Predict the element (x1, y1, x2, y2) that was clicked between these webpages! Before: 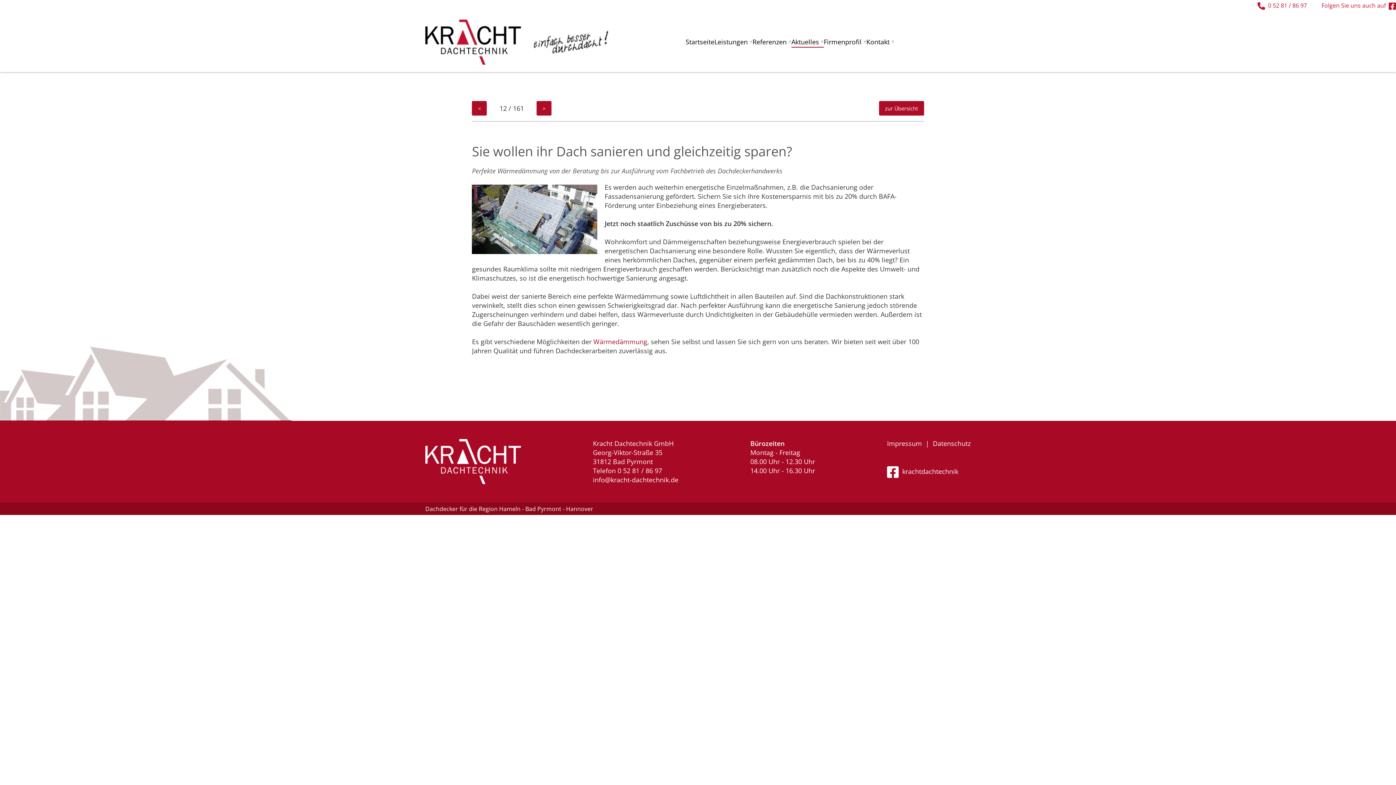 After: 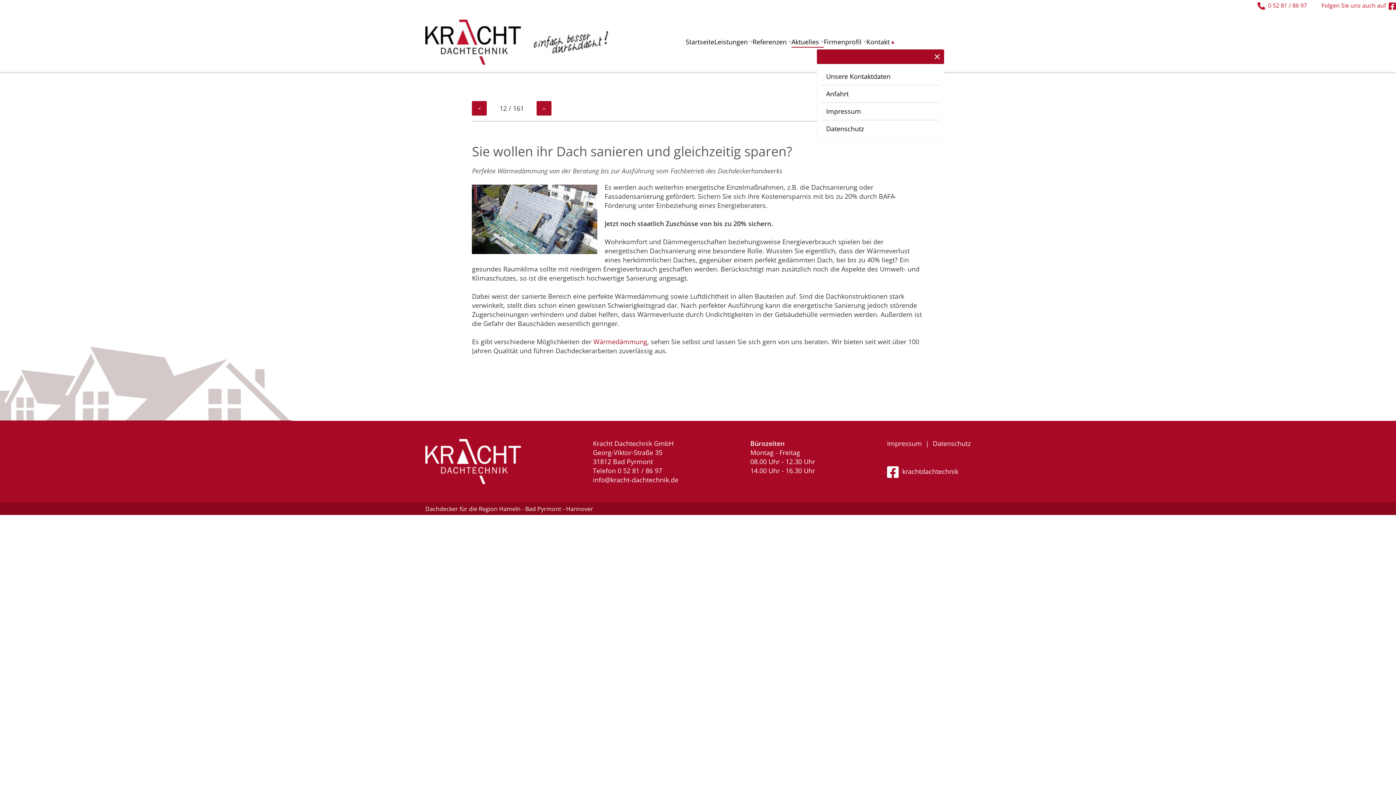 Action: label: Kontakt bbox: (866, 36, 894, 47)